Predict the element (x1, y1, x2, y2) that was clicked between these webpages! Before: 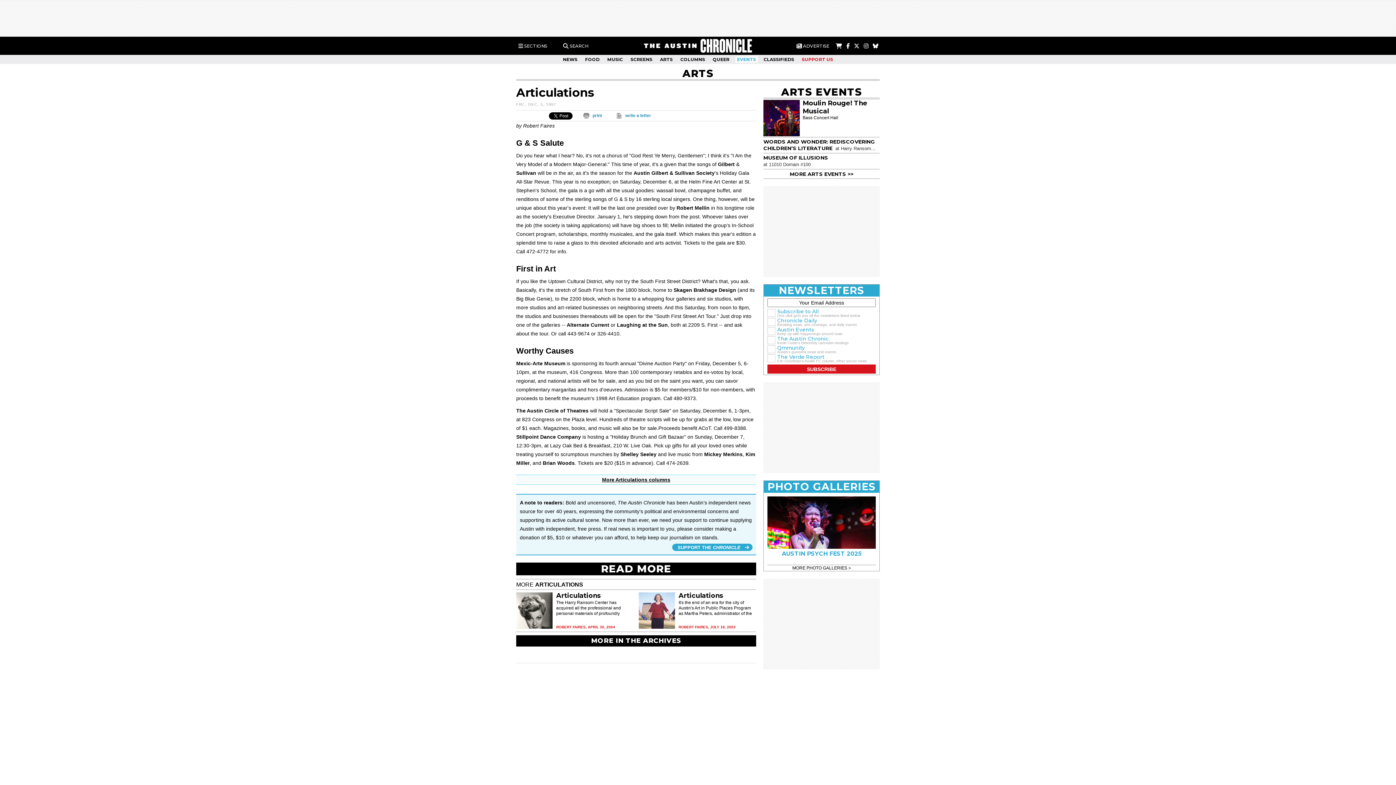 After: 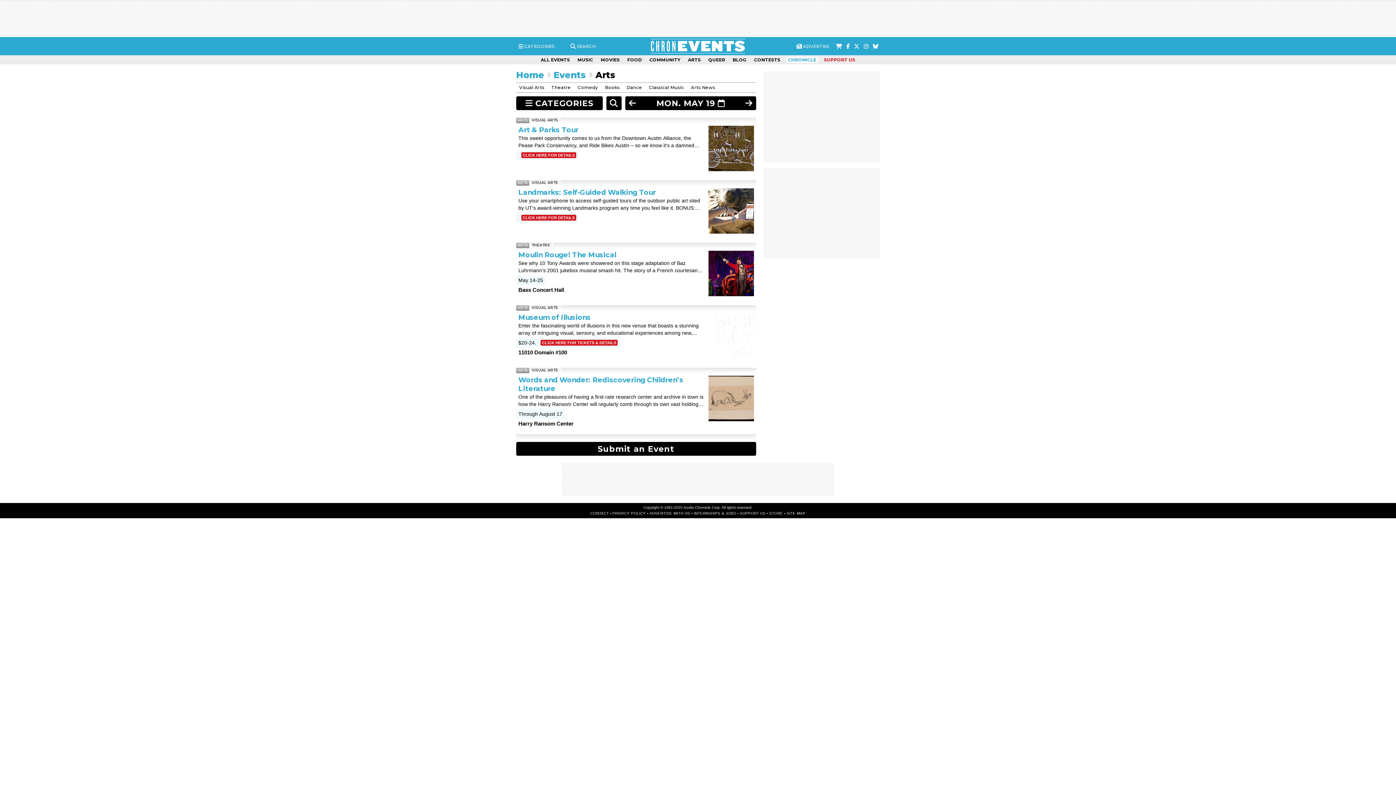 Action: label: MORE ARTS EVENTS >> bbox: (790, 170, 853, 177)